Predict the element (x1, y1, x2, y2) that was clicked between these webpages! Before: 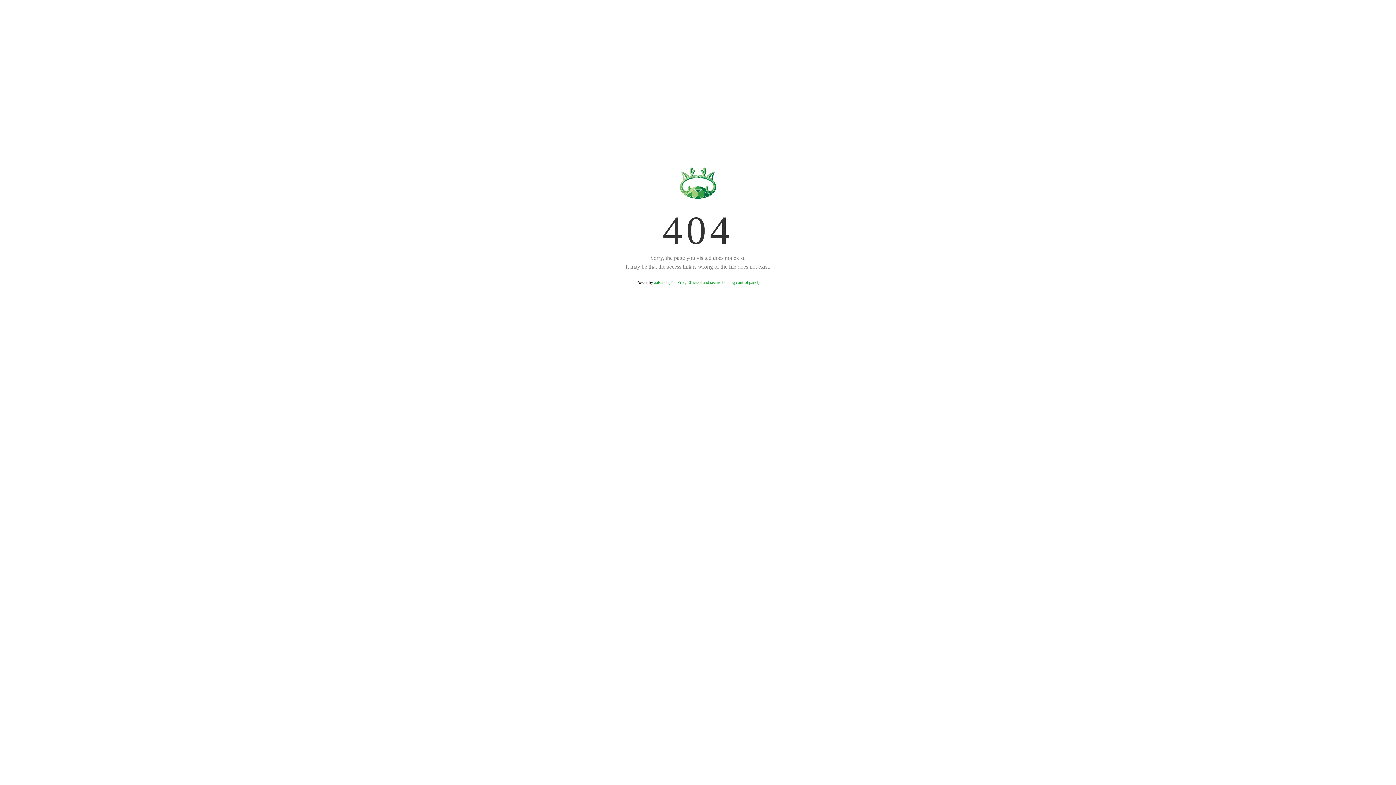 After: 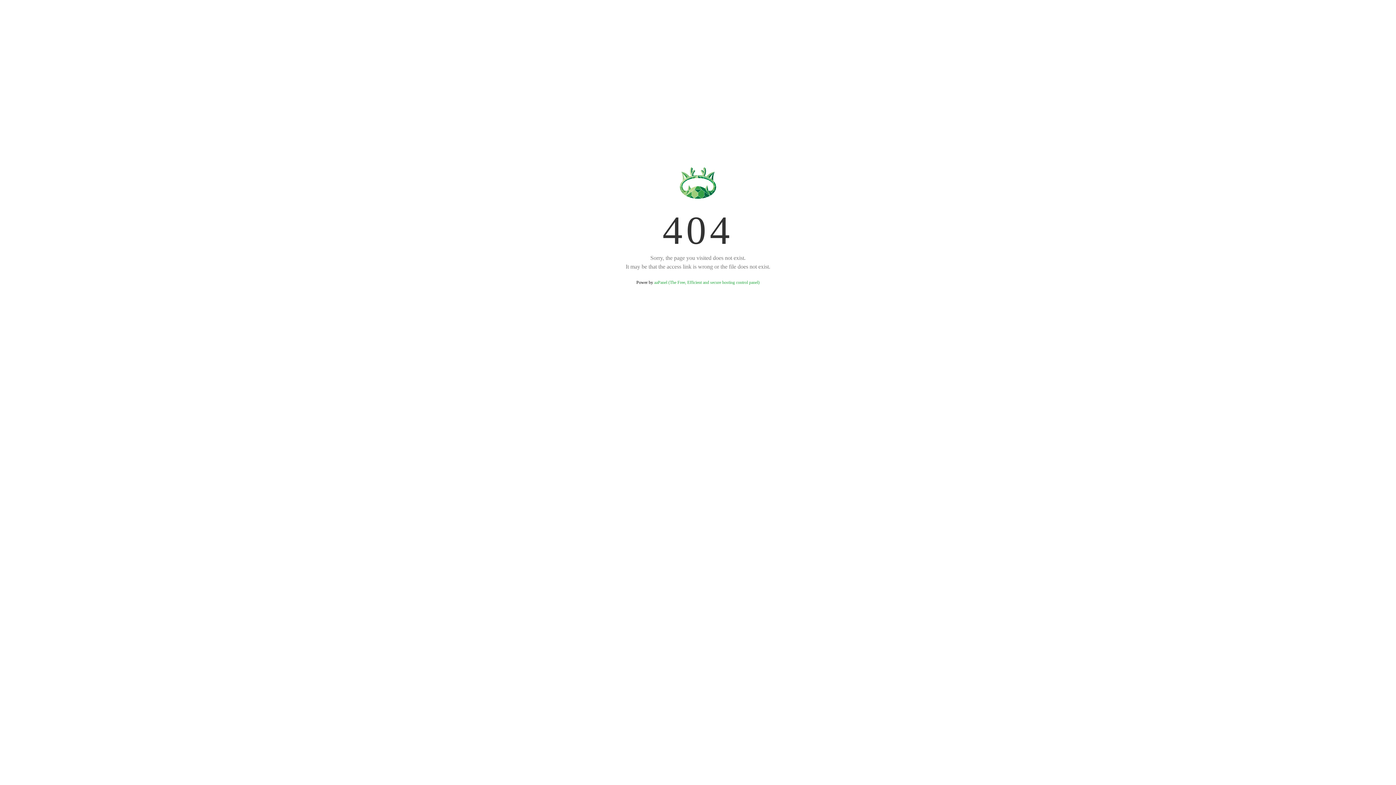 Action: label: aaPanel (The Free, Efficient and secure hosting control panel) bbox: (654, 280, 759, 285)